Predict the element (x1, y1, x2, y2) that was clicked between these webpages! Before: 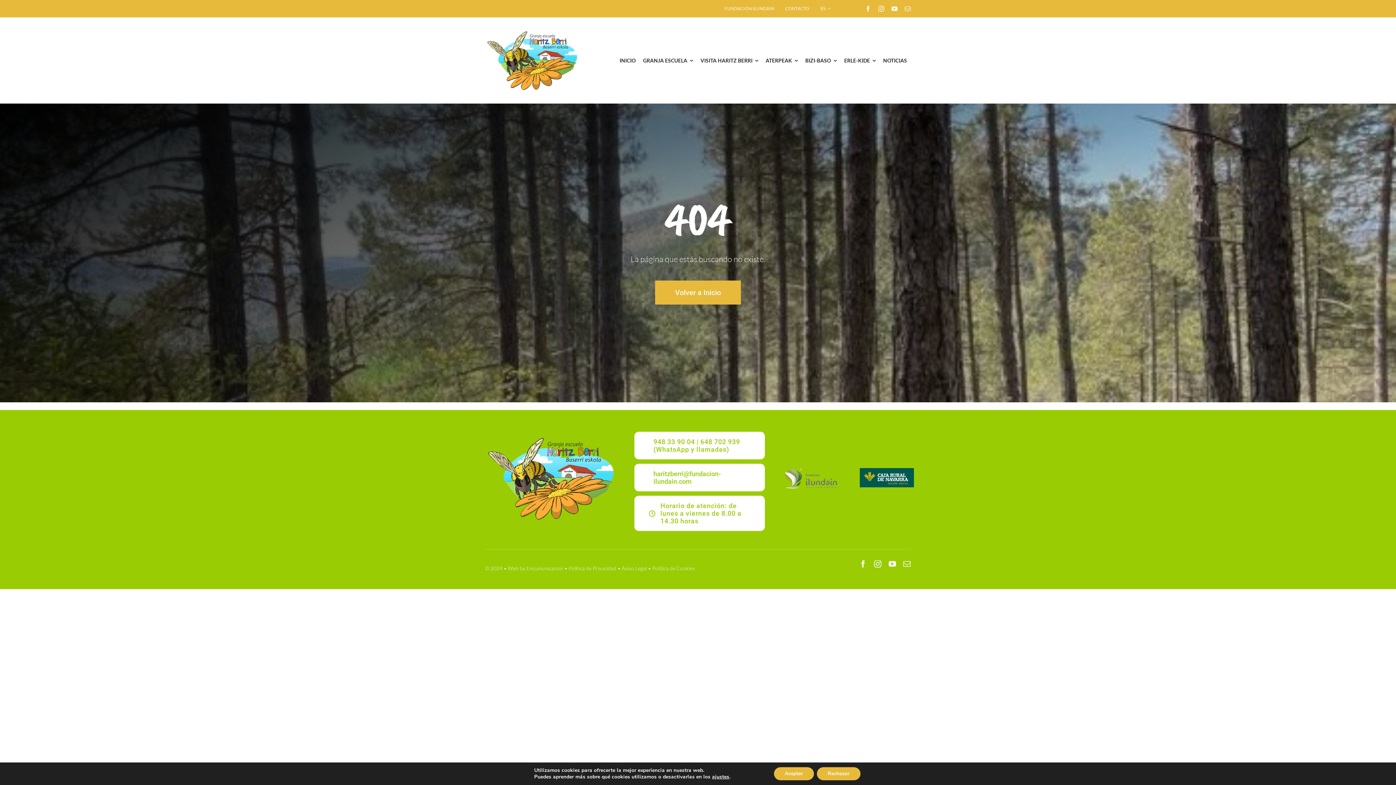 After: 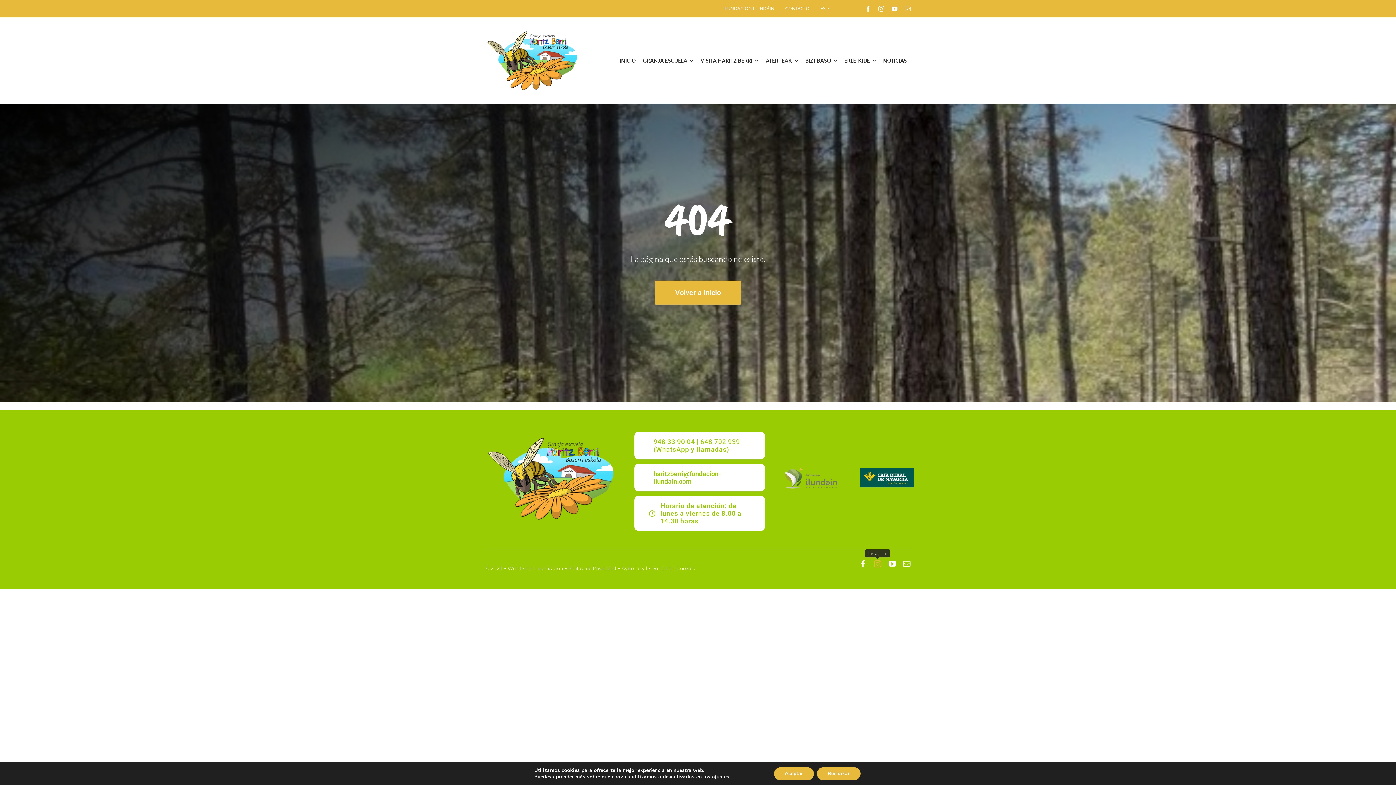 Action: bbox: (874, 560, 881, 568) label: instagram